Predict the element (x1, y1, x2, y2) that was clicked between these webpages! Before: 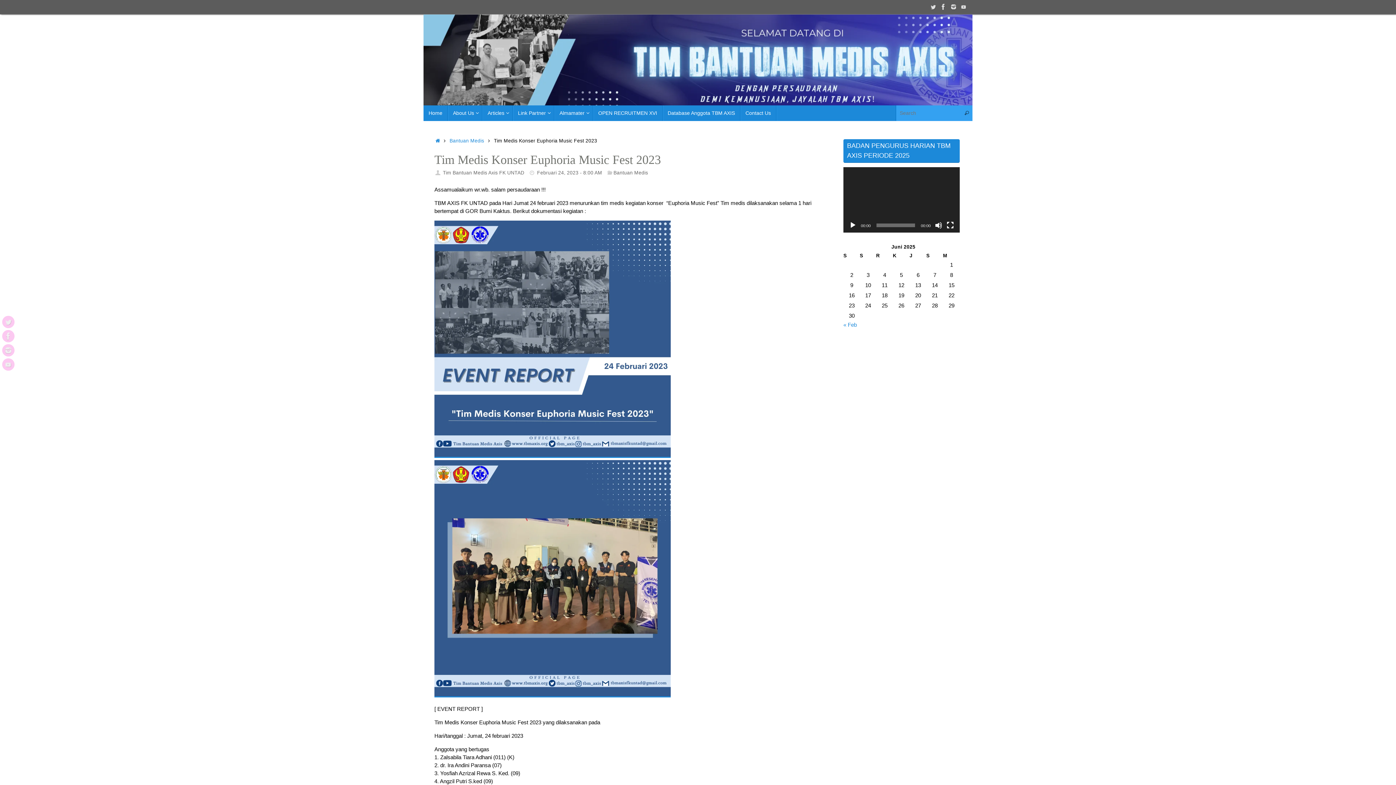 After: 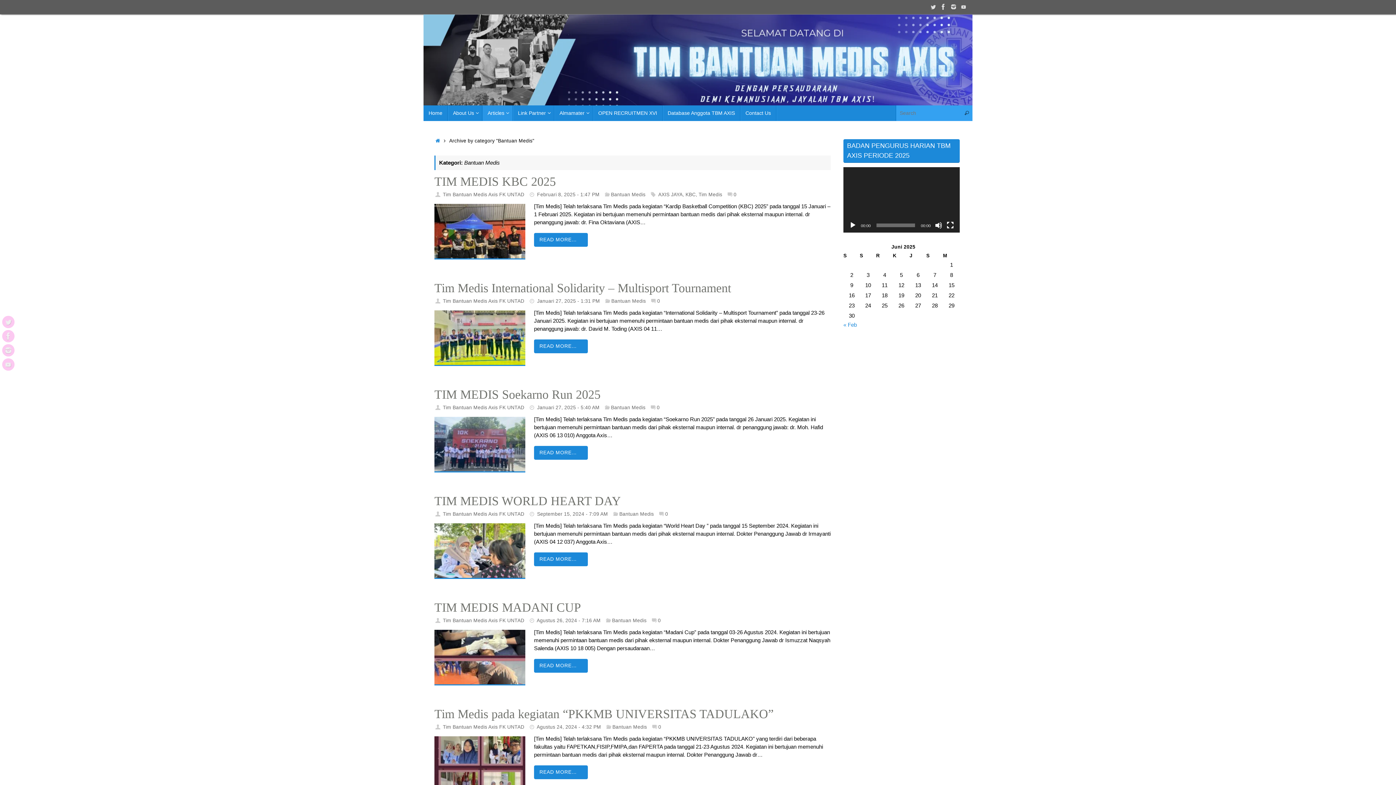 Action: label: Bantuan Medis bbox: (449, 138, 484, 143)